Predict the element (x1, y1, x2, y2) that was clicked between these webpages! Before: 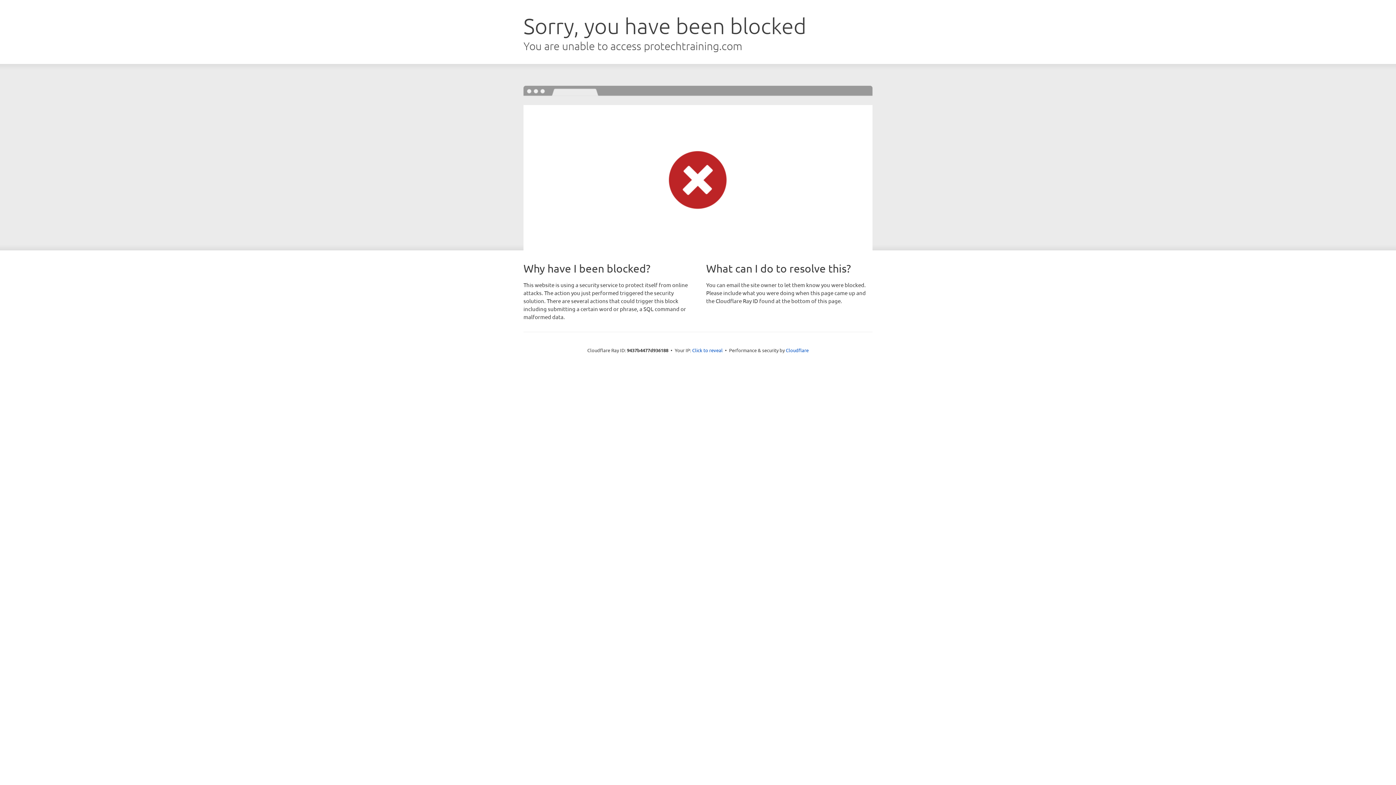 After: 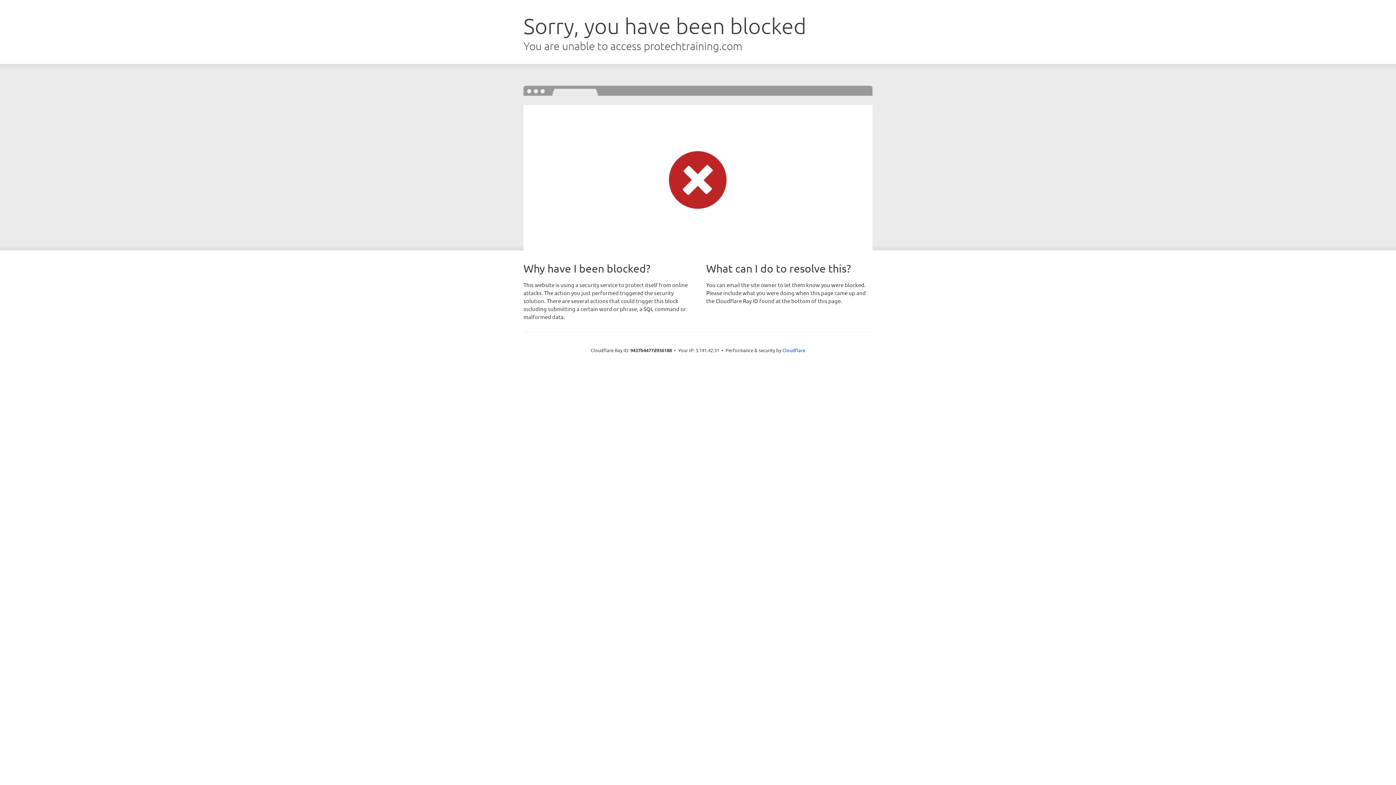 Action: label: Click to reveal bbox: (692, 346, 722, 353)